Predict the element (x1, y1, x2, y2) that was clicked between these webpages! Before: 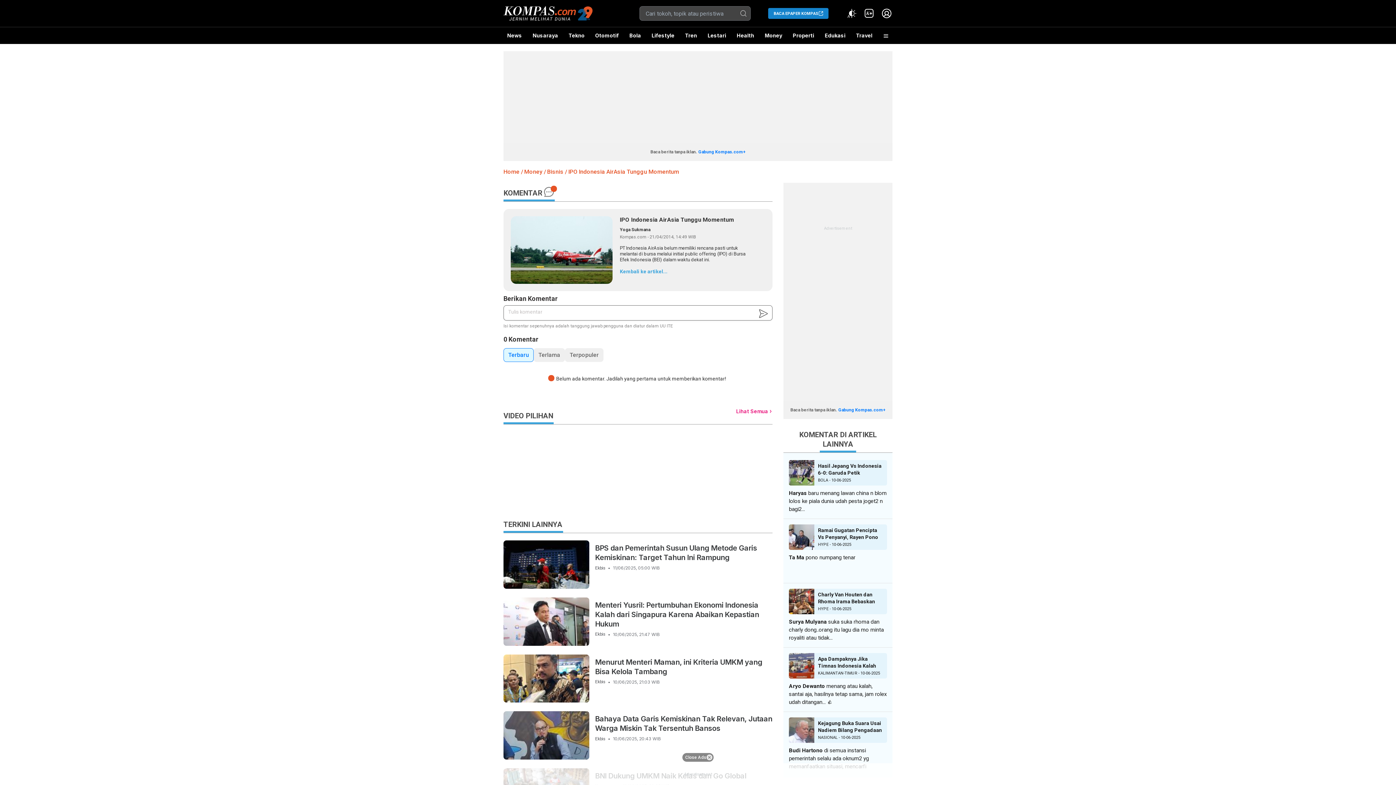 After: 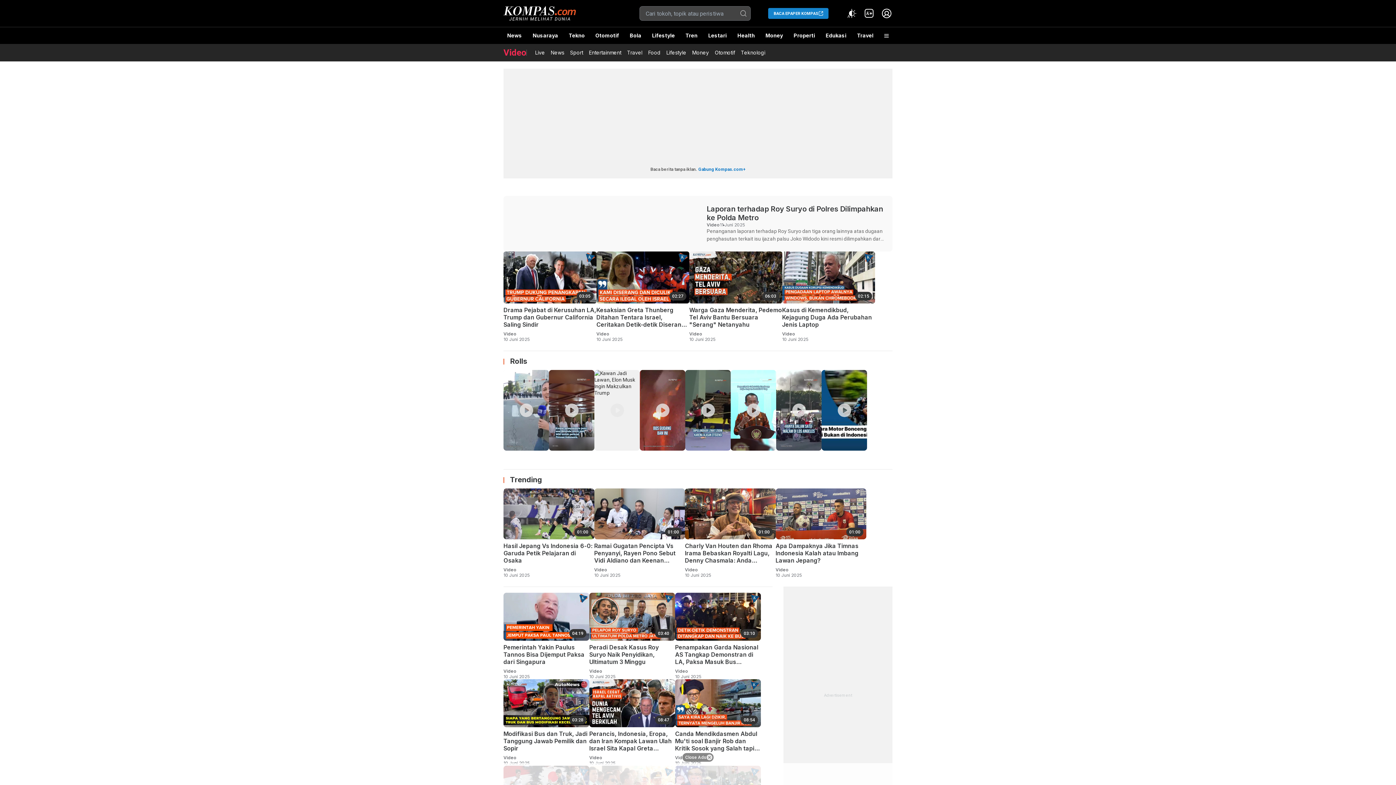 Action: bbox: (736, 408, 772, 414) label: Lihat Semua